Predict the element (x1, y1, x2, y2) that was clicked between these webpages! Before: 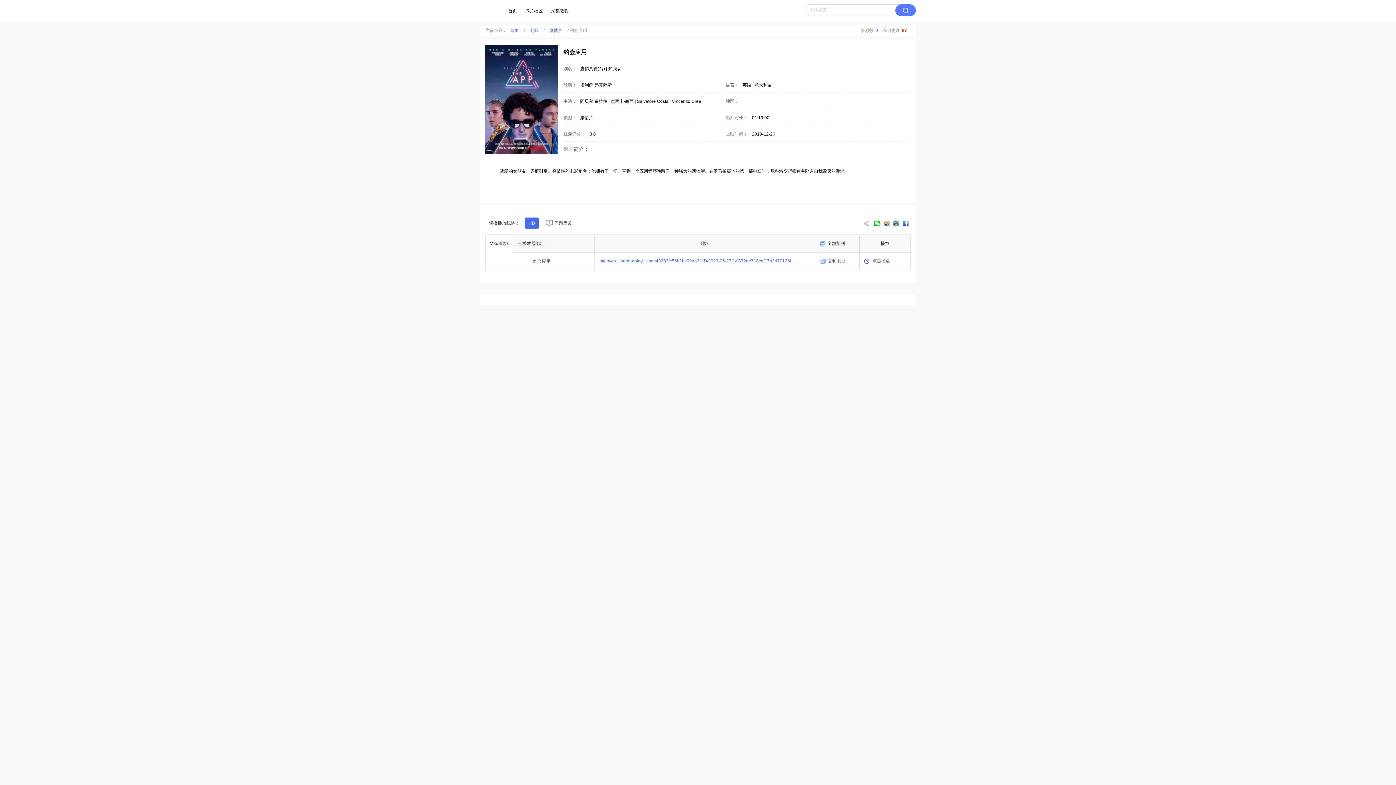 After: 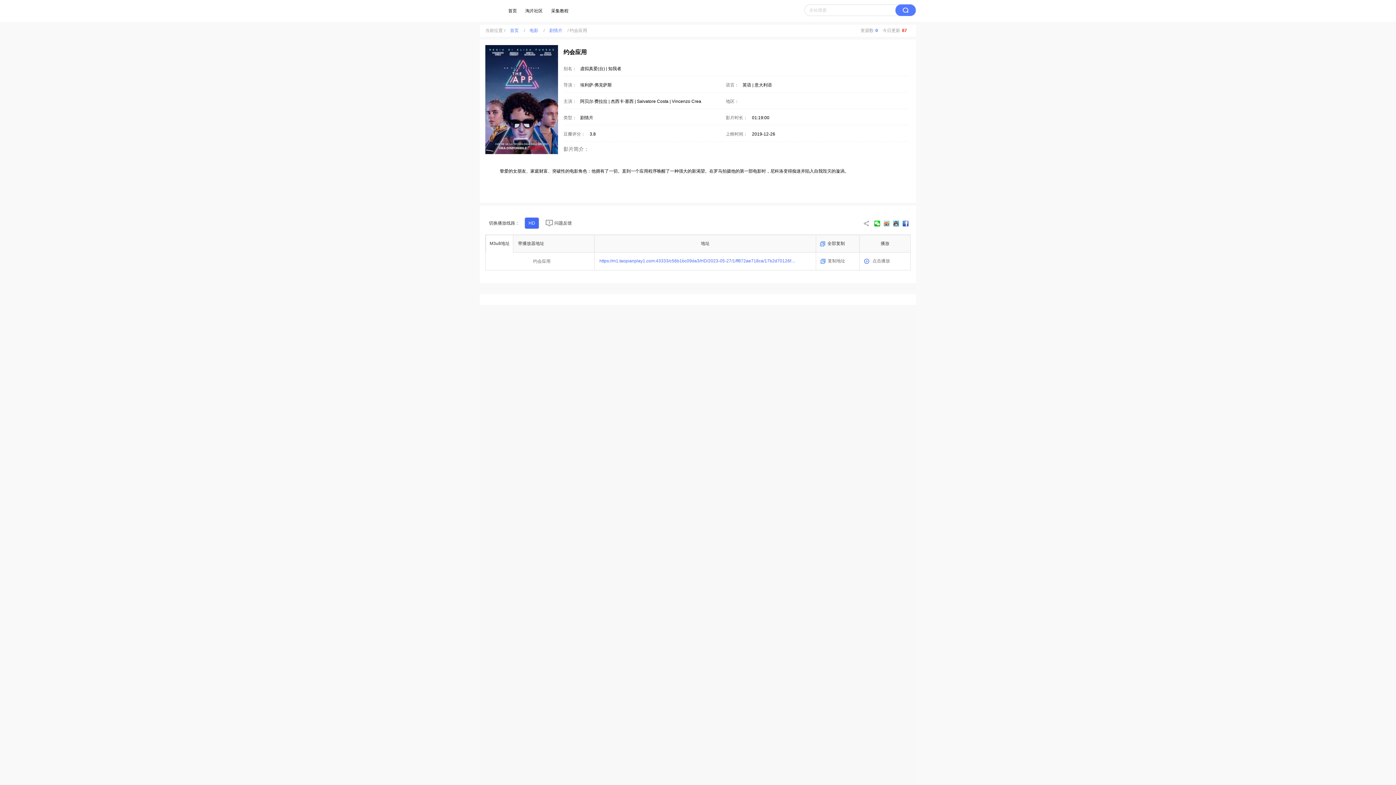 Action: bbox: (525, 8, 542, 13) label: 淘片社区